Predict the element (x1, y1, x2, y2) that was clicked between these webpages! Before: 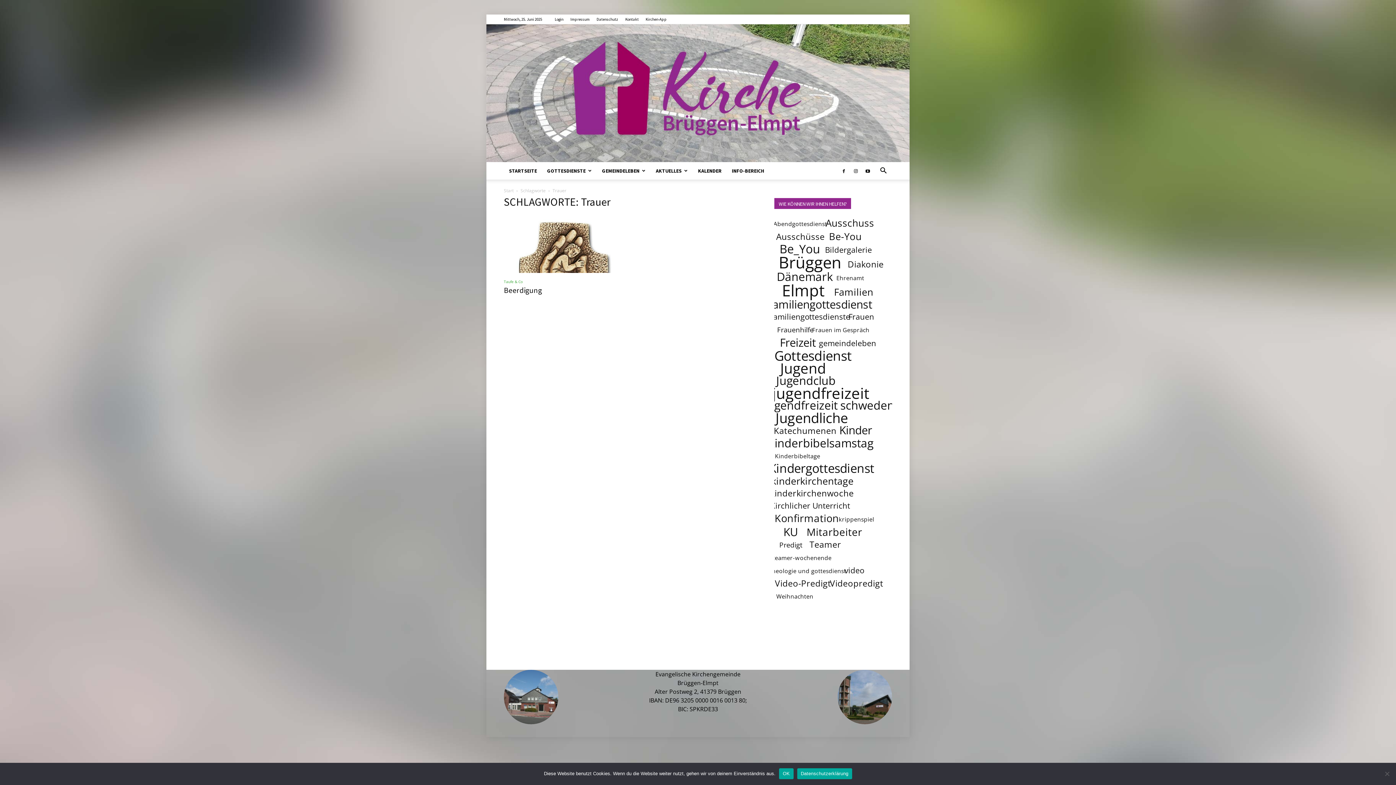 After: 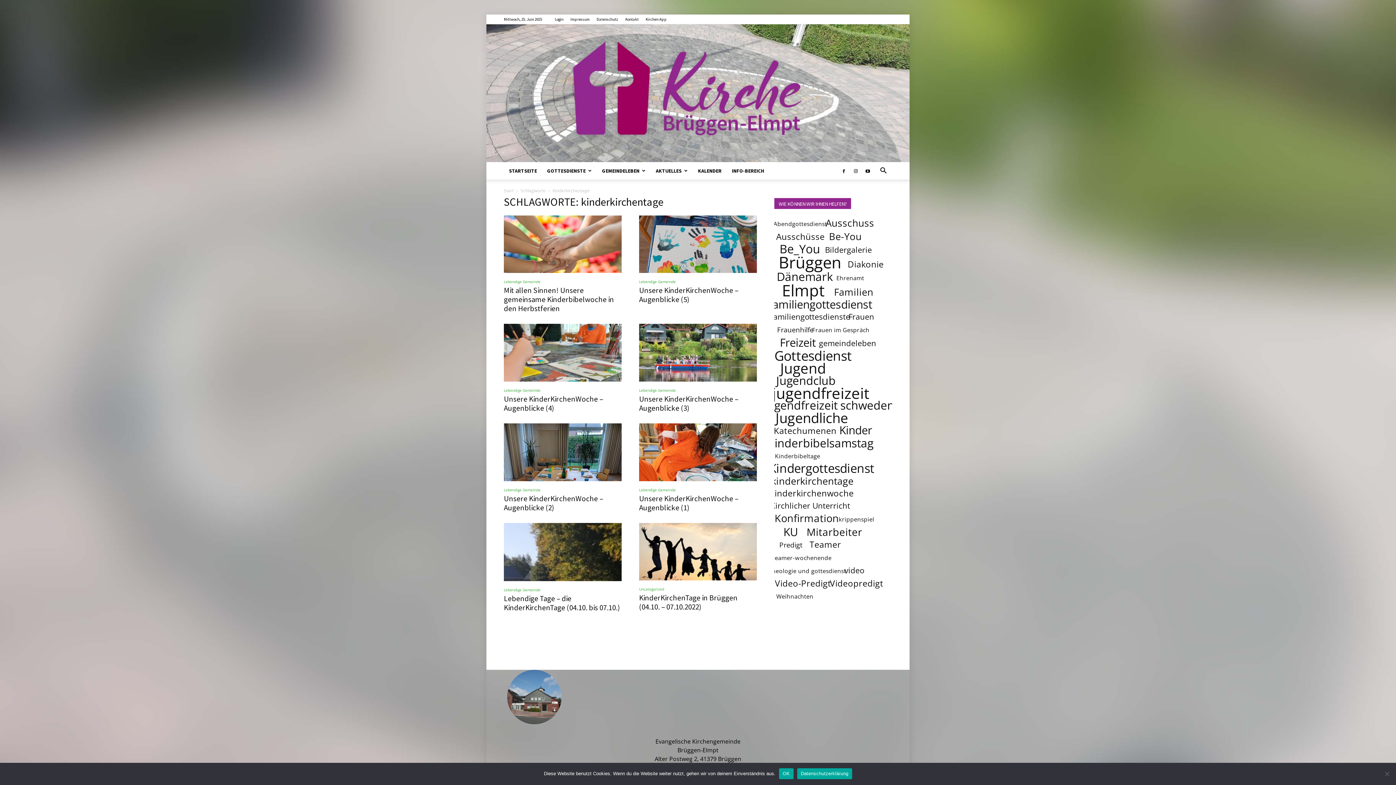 Action: bbox: (761, 474, 864, 487) label: kinderkirchentage (8 Einträge)